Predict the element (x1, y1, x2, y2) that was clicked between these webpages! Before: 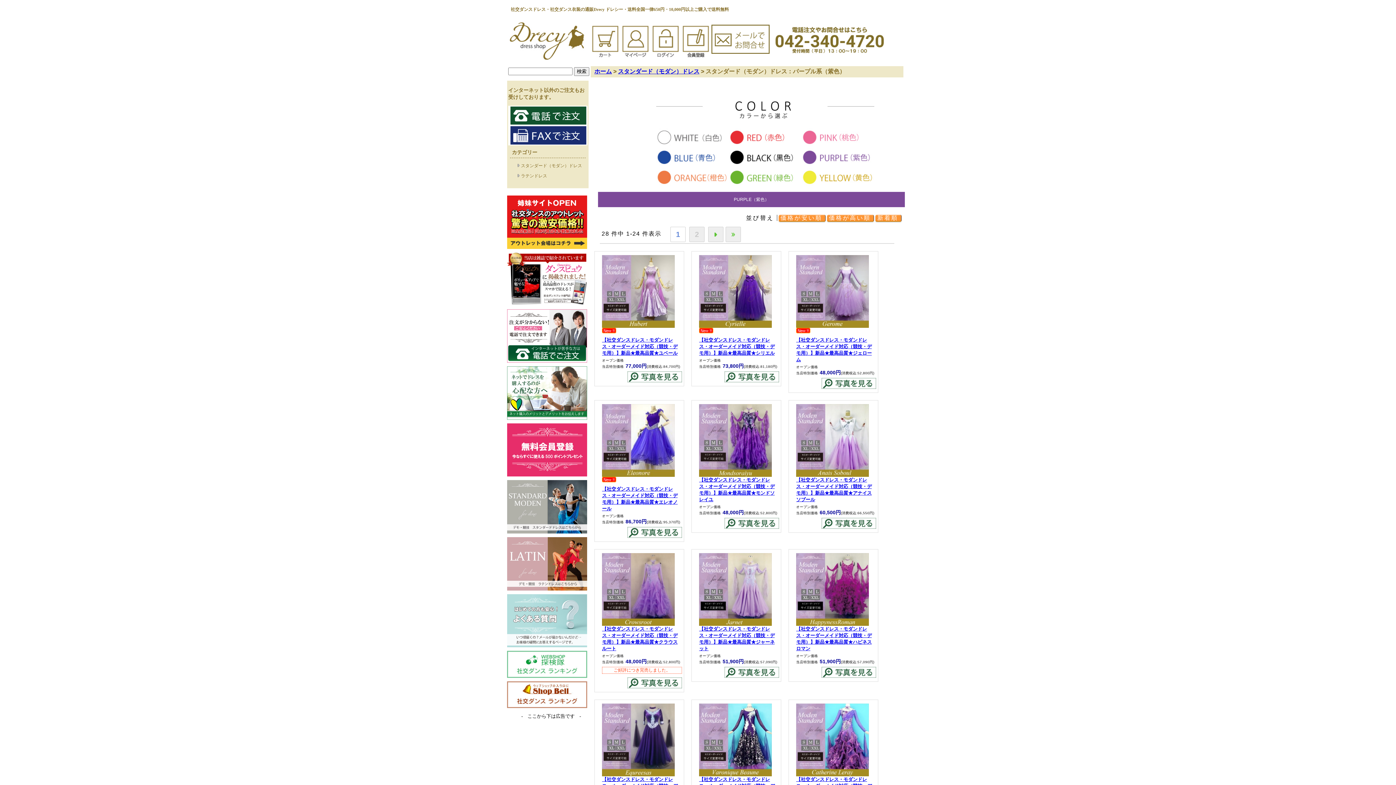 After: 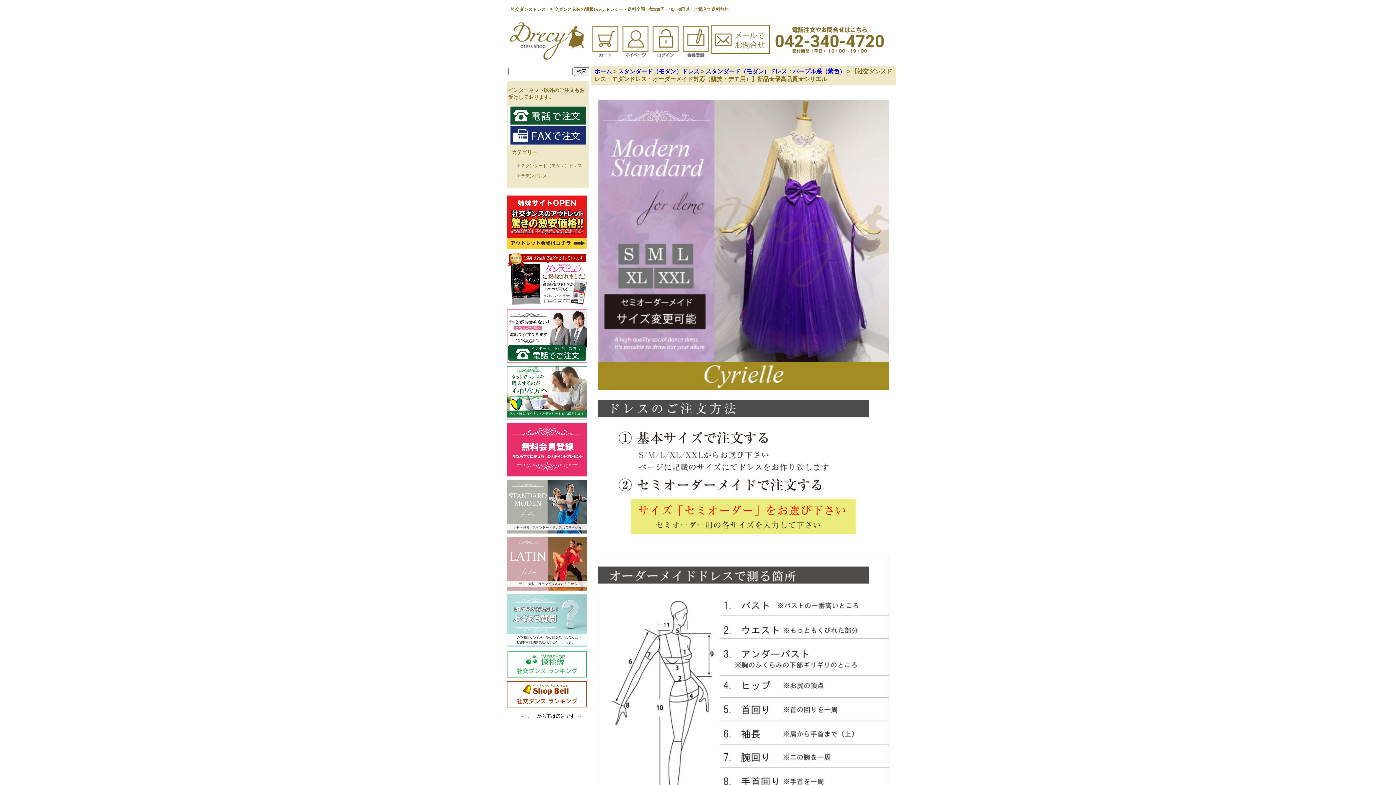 Action: bbox: (699, 337, 774, 355) label: 【社交ダンスドレス・モダンドレス・オーダーメイド対応（競技・デモ用）】新品★最高品質★シリエル